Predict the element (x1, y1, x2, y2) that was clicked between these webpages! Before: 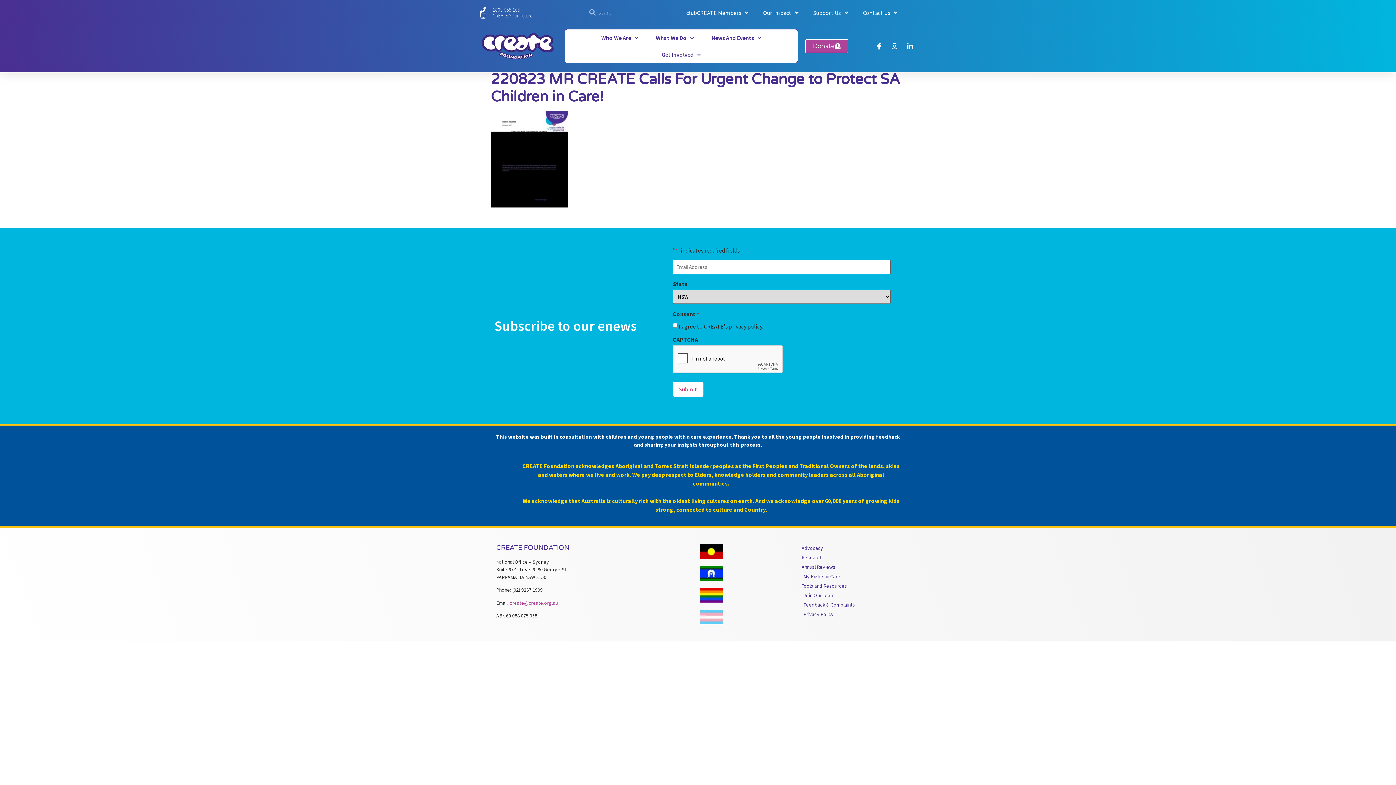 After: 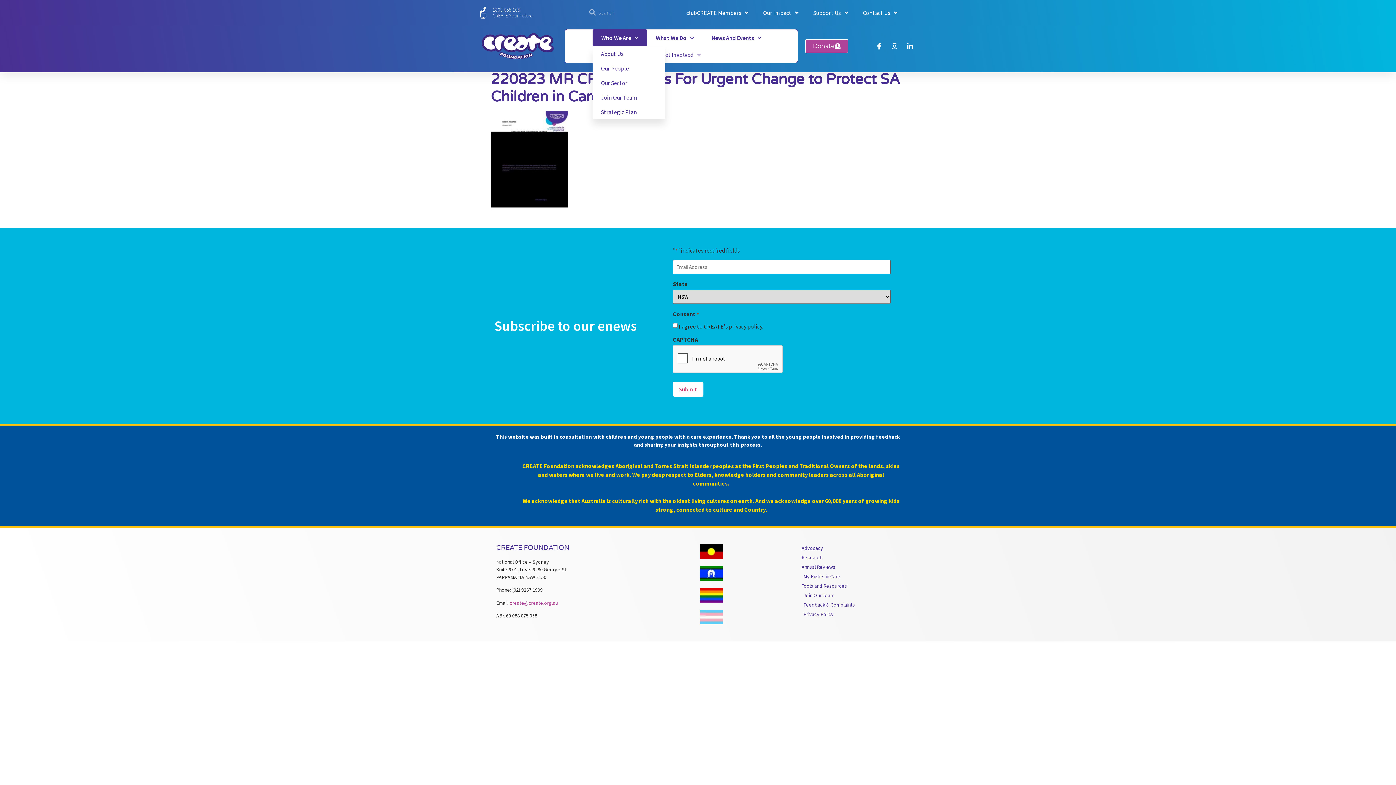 Action: label: Who We Are bbox: (592, 29, 647, 46)